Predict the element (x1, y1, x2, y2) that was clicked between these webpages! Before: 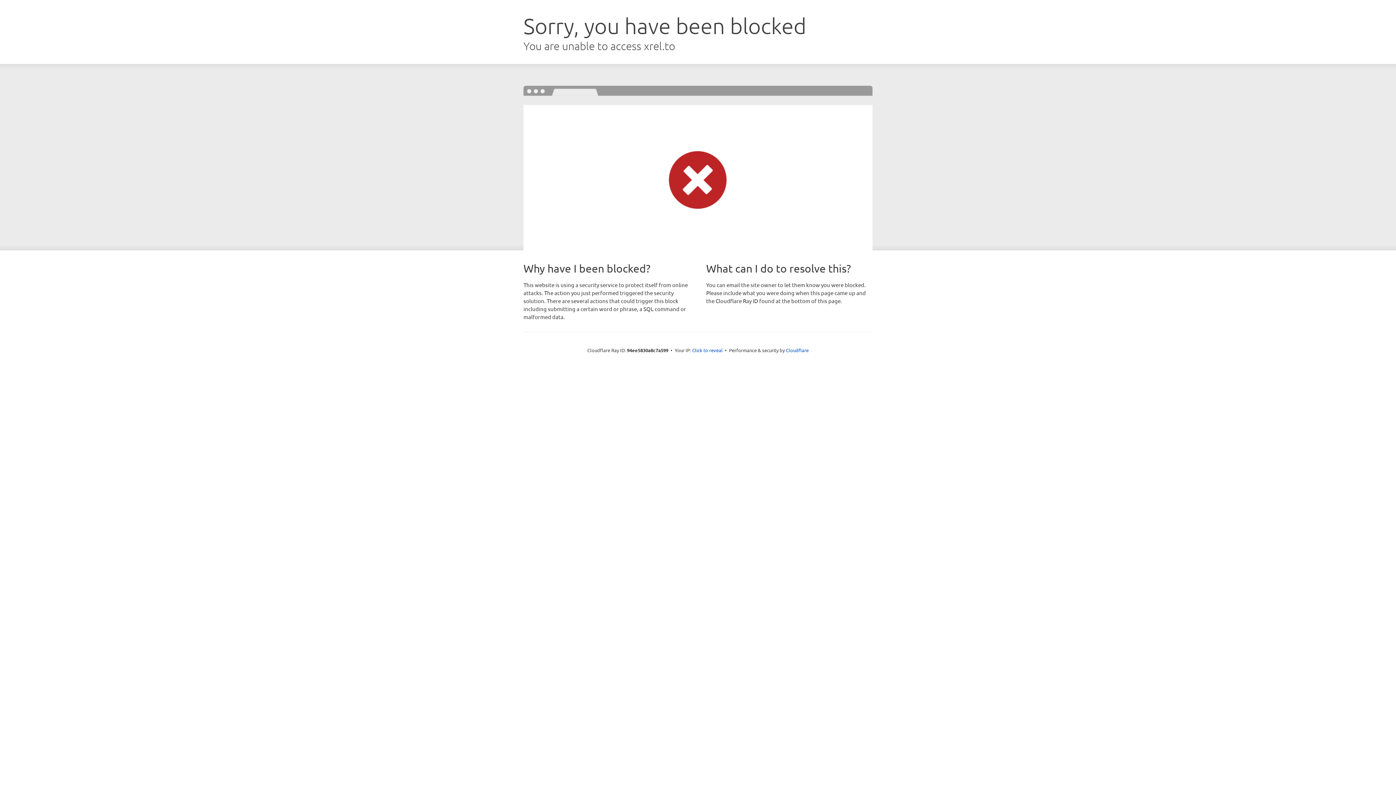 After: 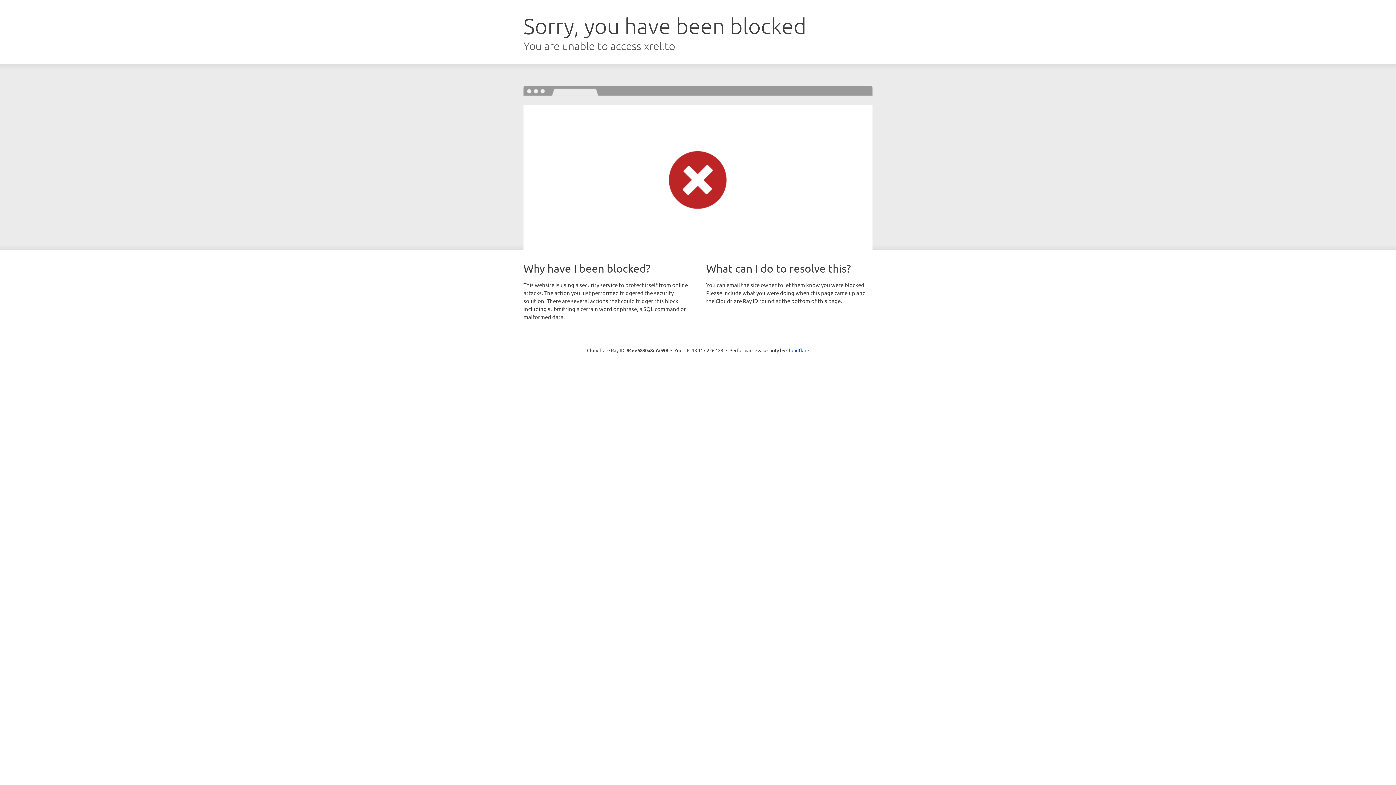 Action: bbox: (692, 346, 722, 353) label: Click to reveal